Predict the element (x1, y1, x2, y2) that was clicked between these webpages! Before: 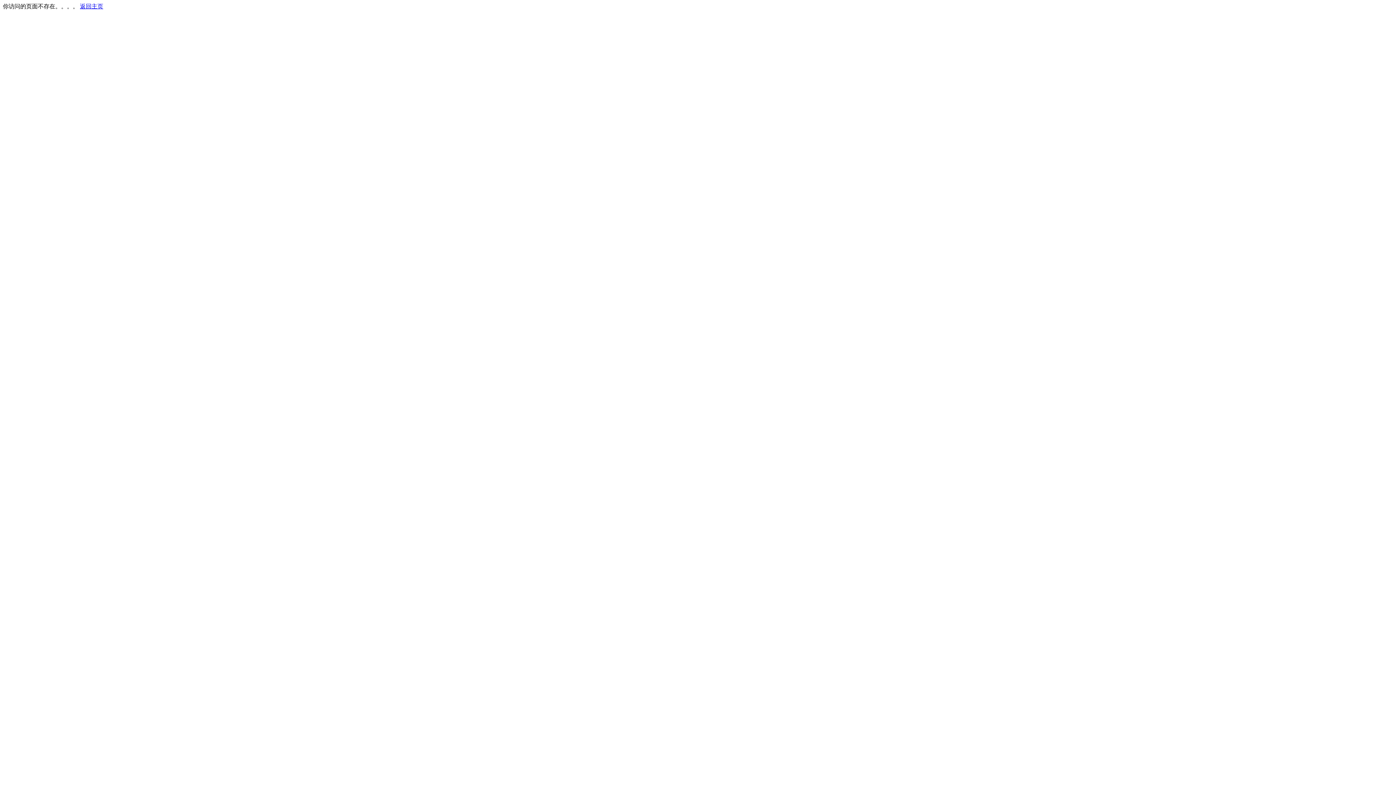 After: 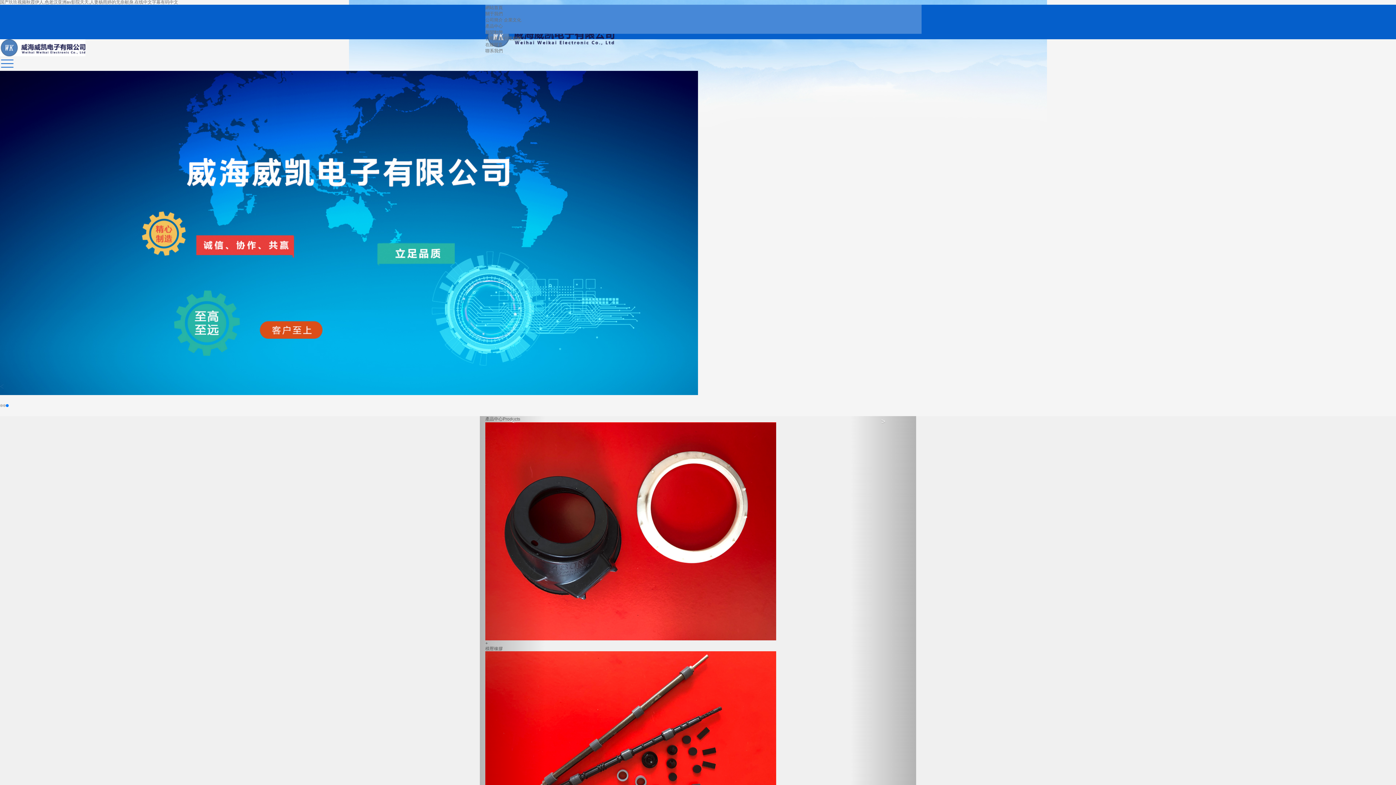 Action: bbox: (80, 3, 103, 9) label: 返回主页